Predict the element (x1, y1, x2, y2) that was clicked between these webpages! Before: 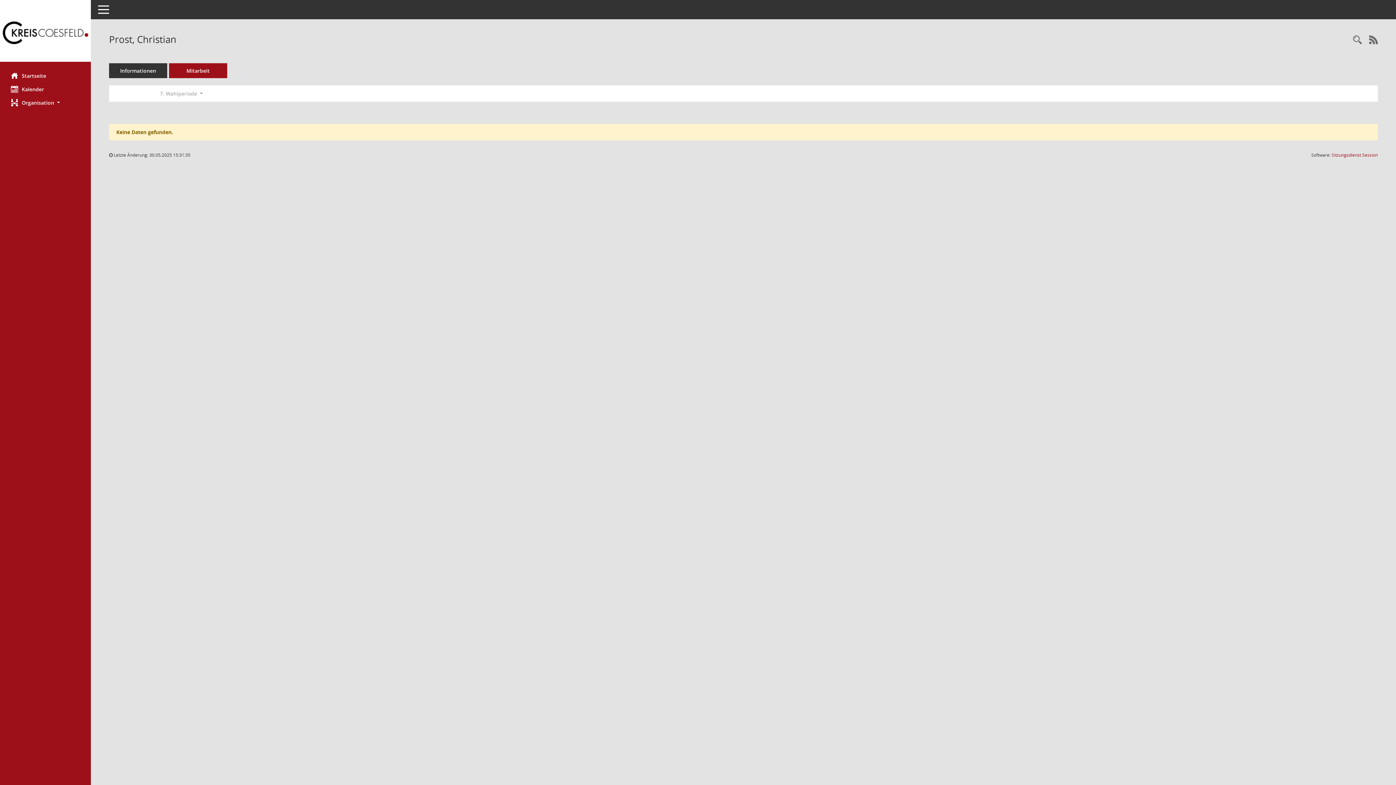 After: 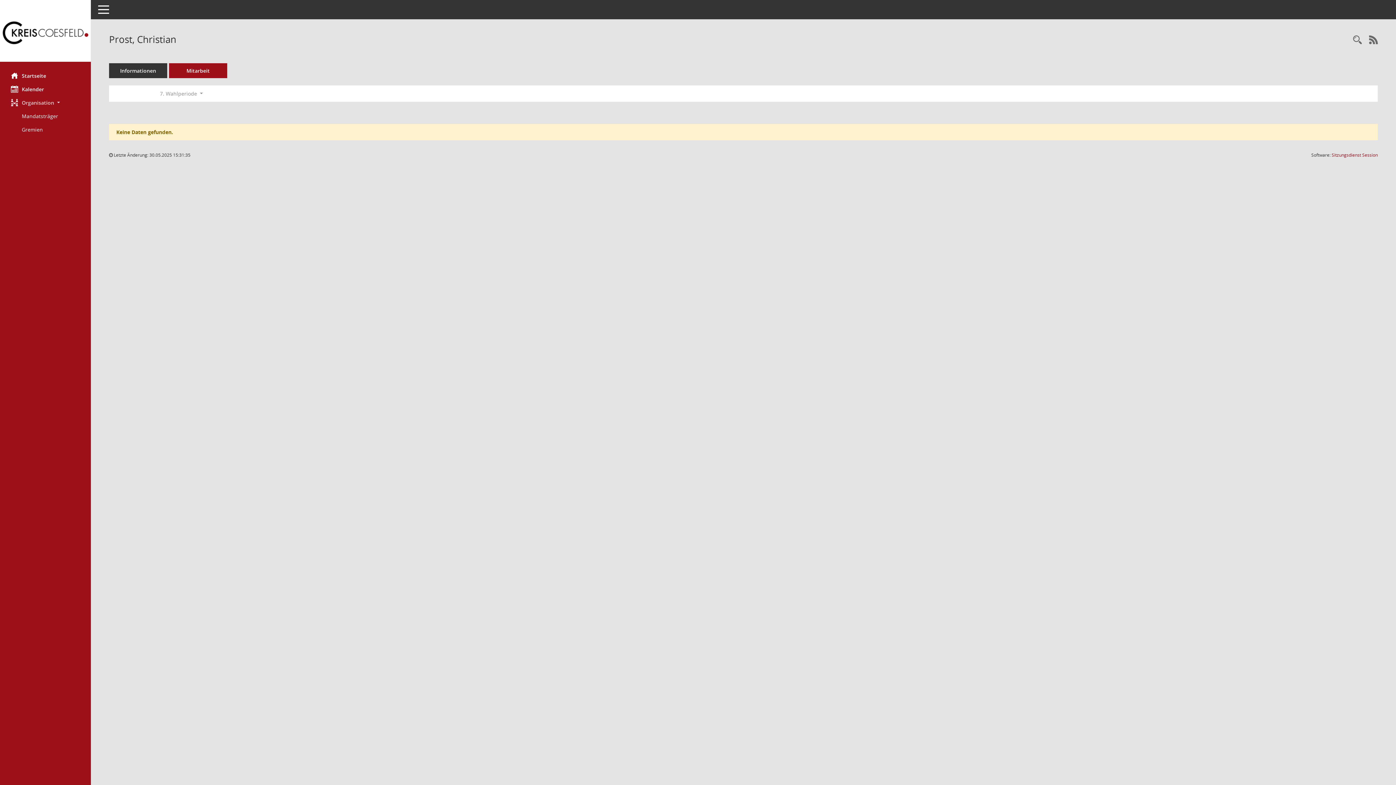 Action: bbox: (0, 96, 90, 109) label: Organisation 